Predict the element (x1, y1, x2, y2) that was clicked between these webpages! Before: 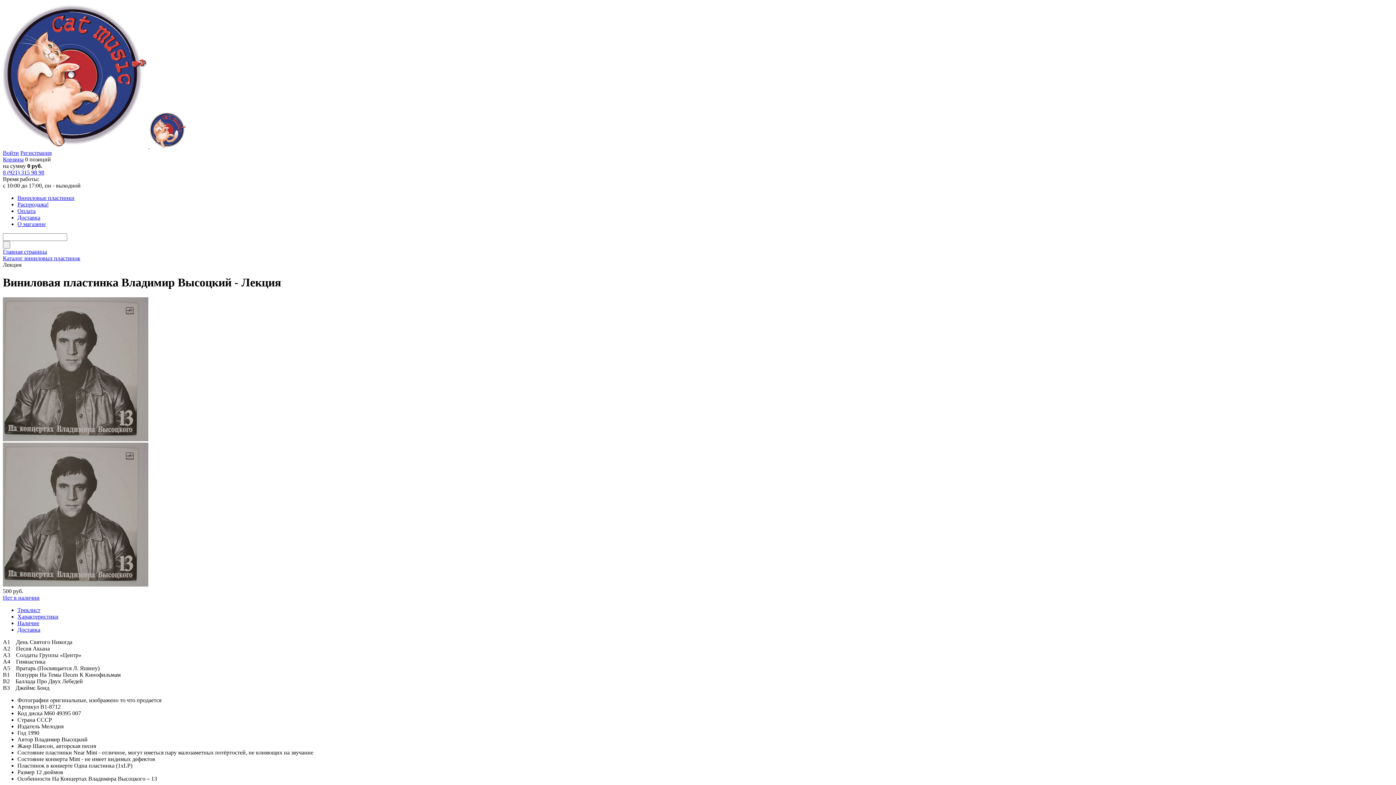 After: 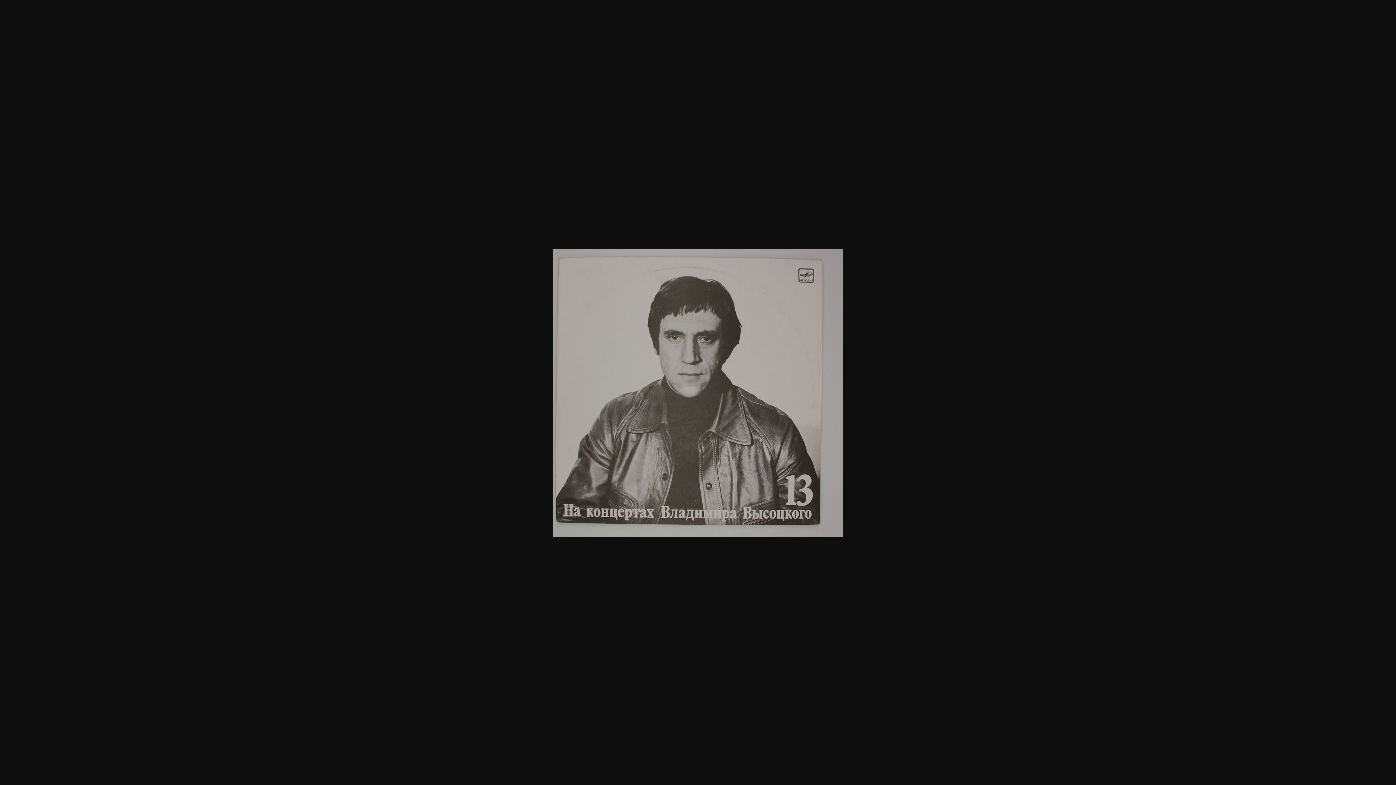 Action: bbox: (2, 436, 148, 442)